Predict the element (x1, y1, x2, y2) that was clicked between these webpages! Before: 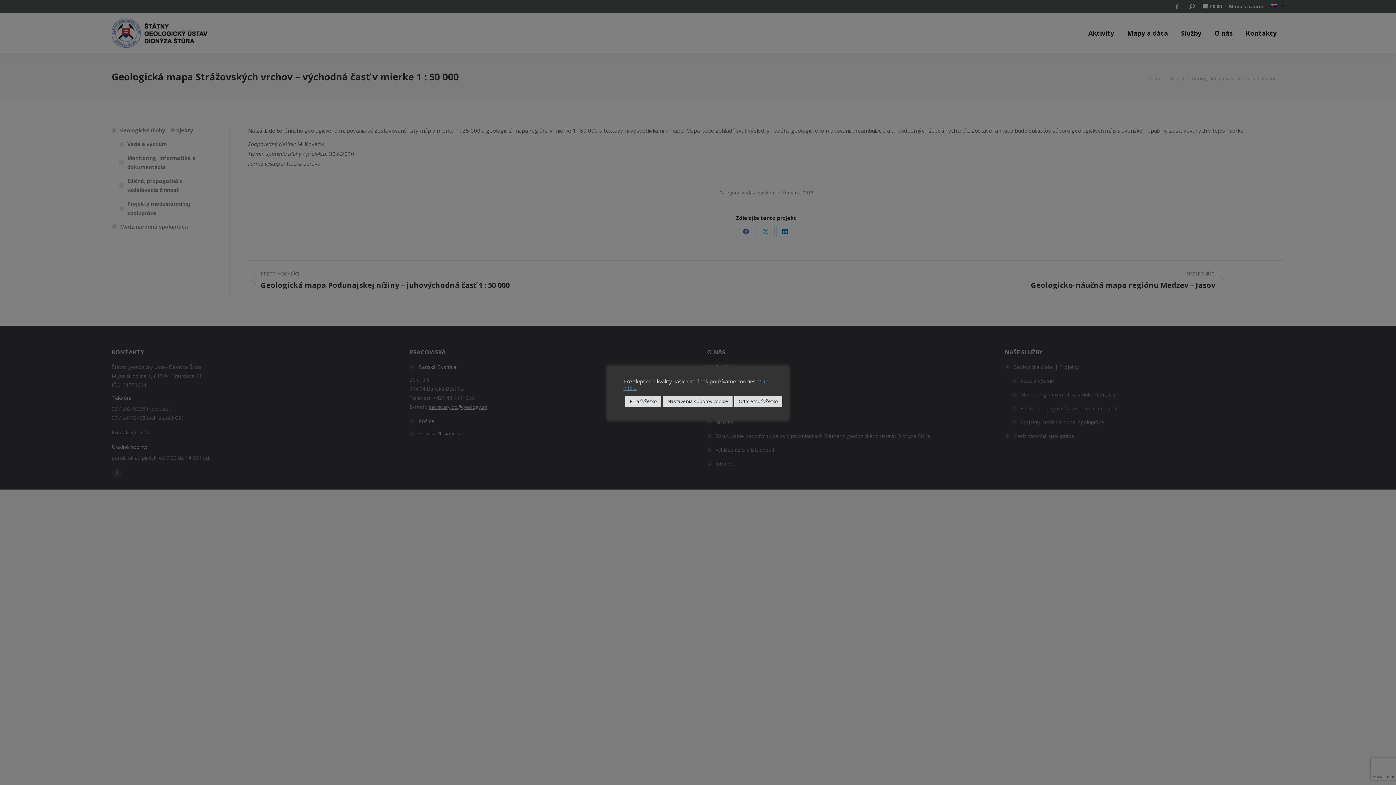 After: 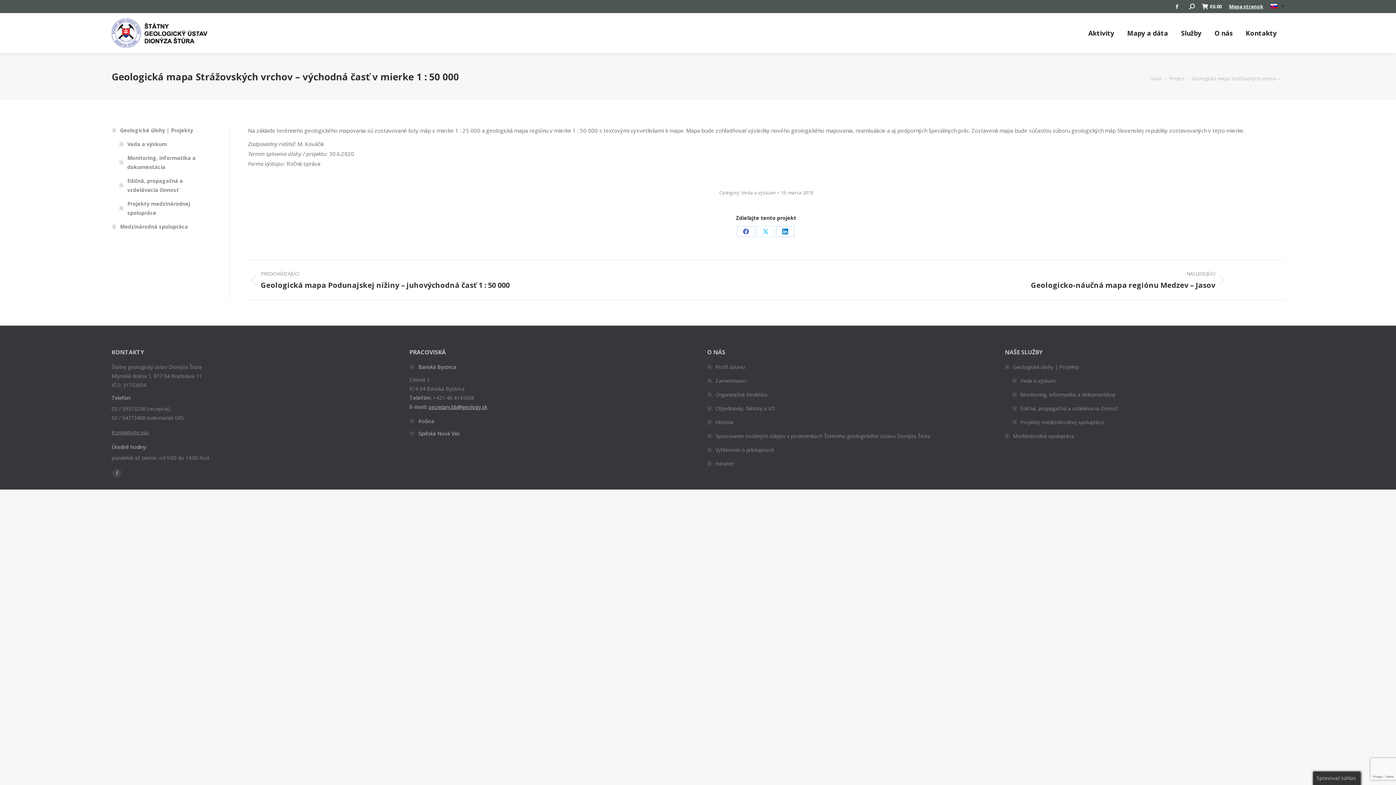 Action: bbox: (734, 395, 782, 407) label: Odmietnuť všetko